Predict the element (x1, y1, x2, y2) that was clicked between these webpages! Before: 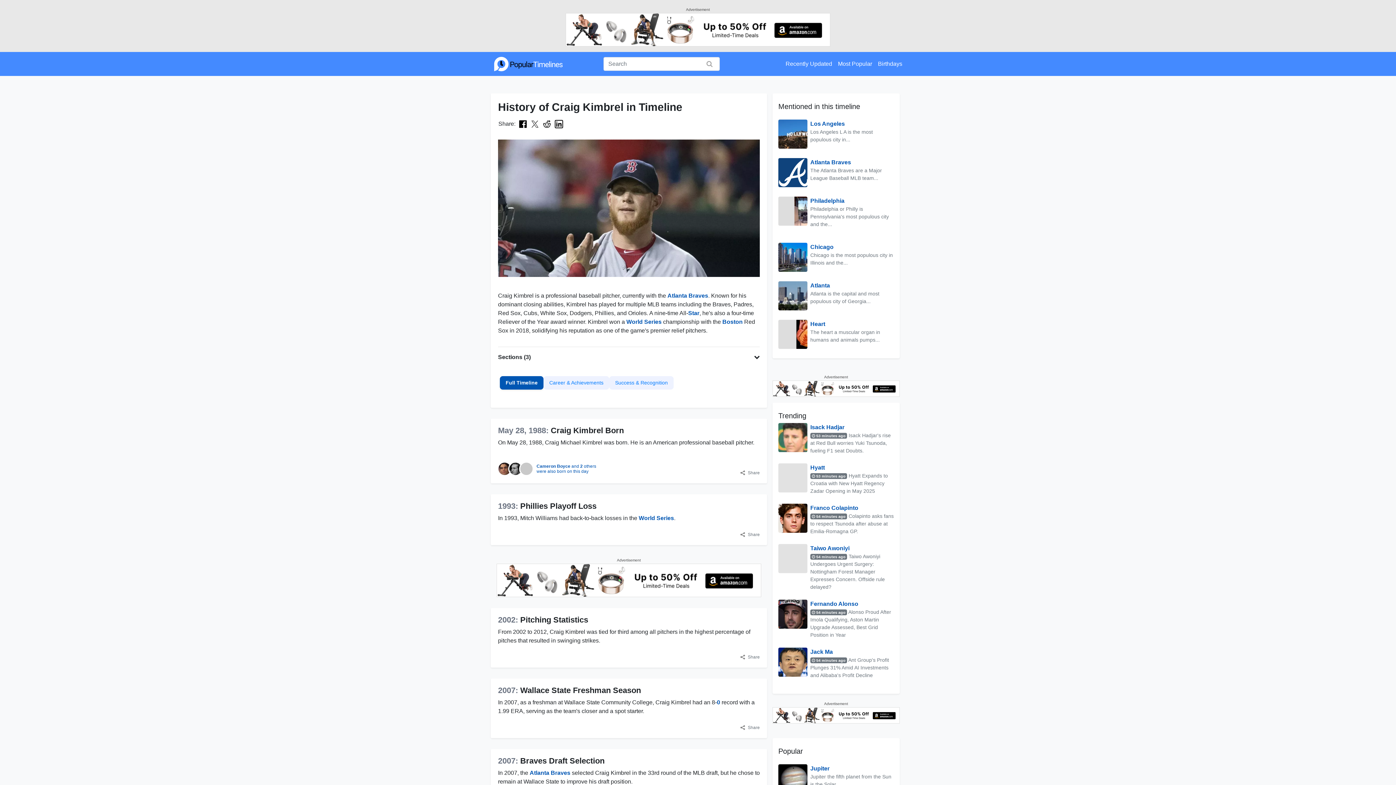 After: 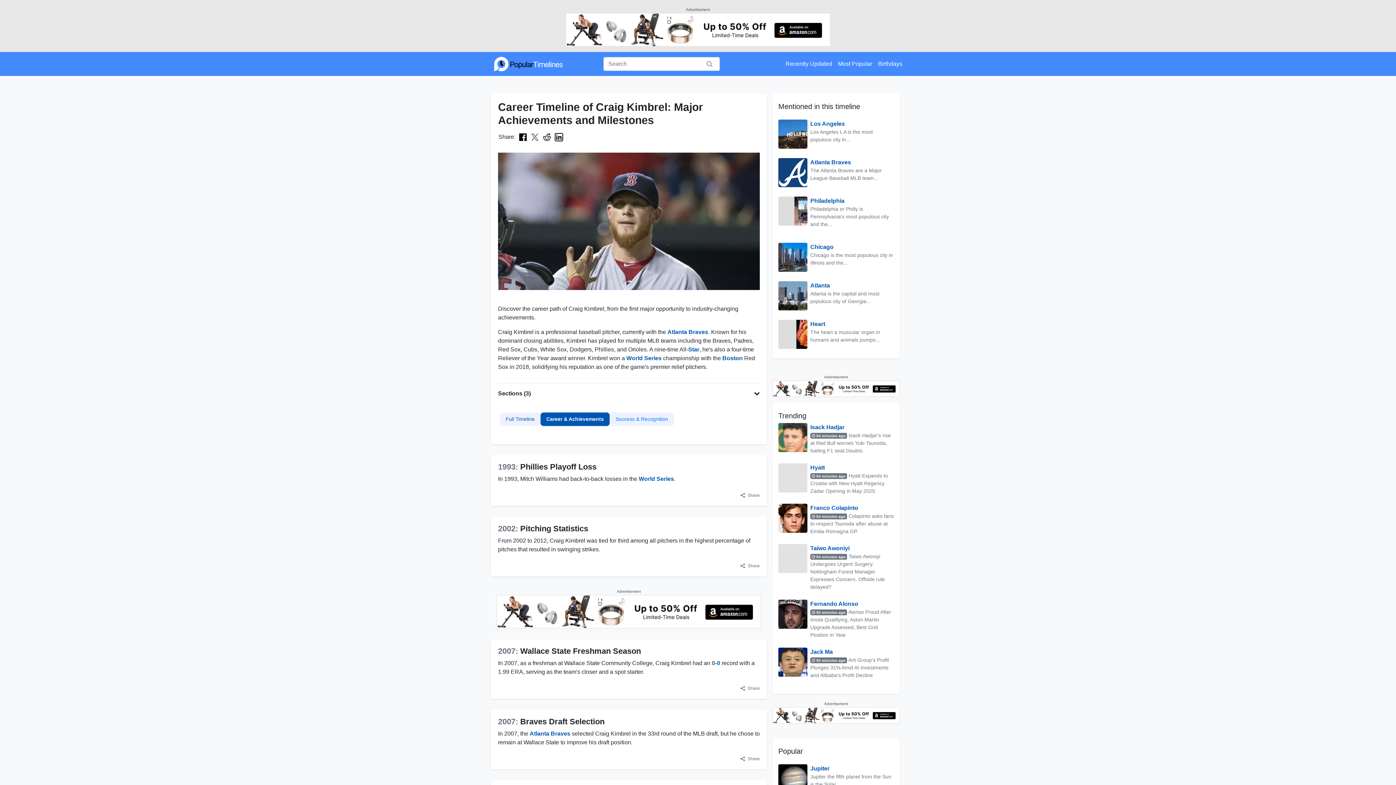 Action: bbox: (543, 376, 609, 389) label: Career & Achievements